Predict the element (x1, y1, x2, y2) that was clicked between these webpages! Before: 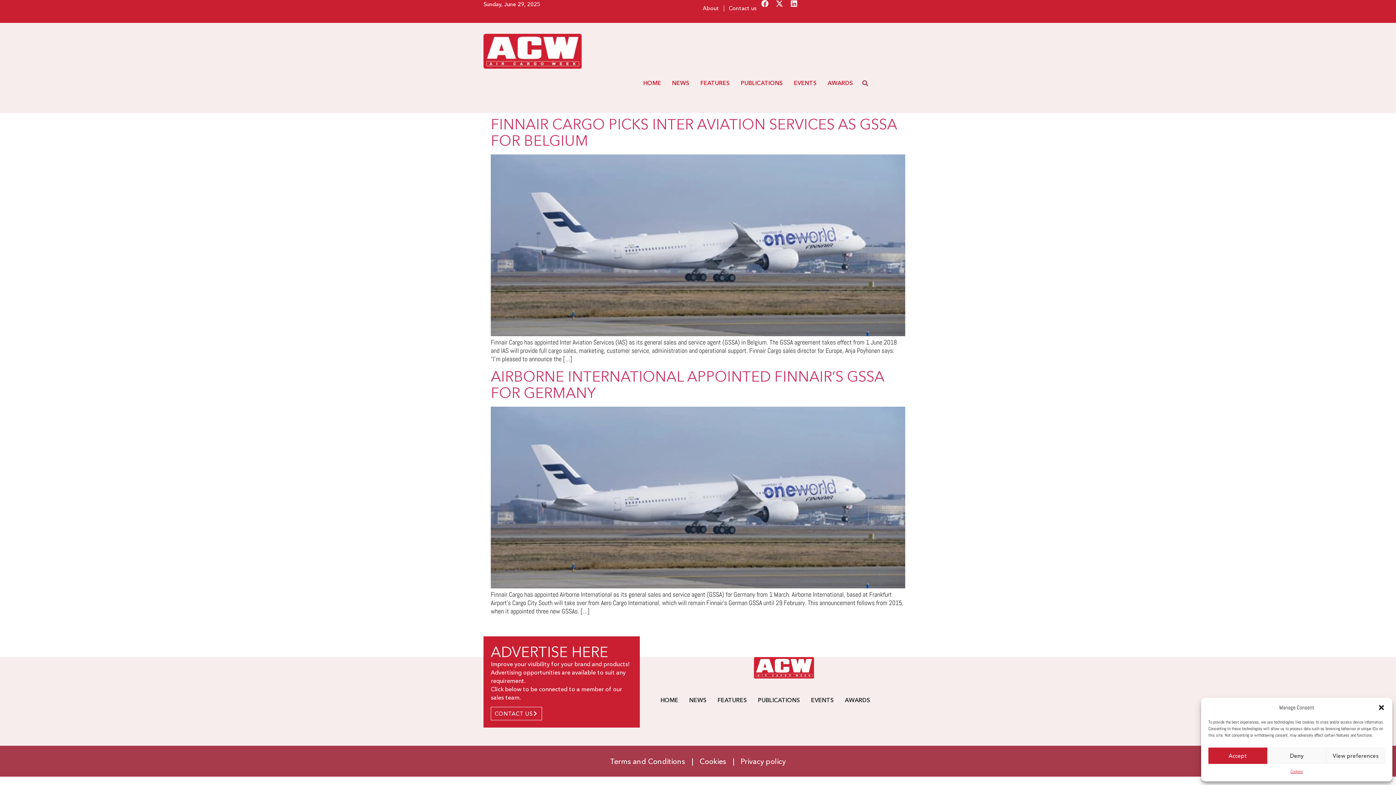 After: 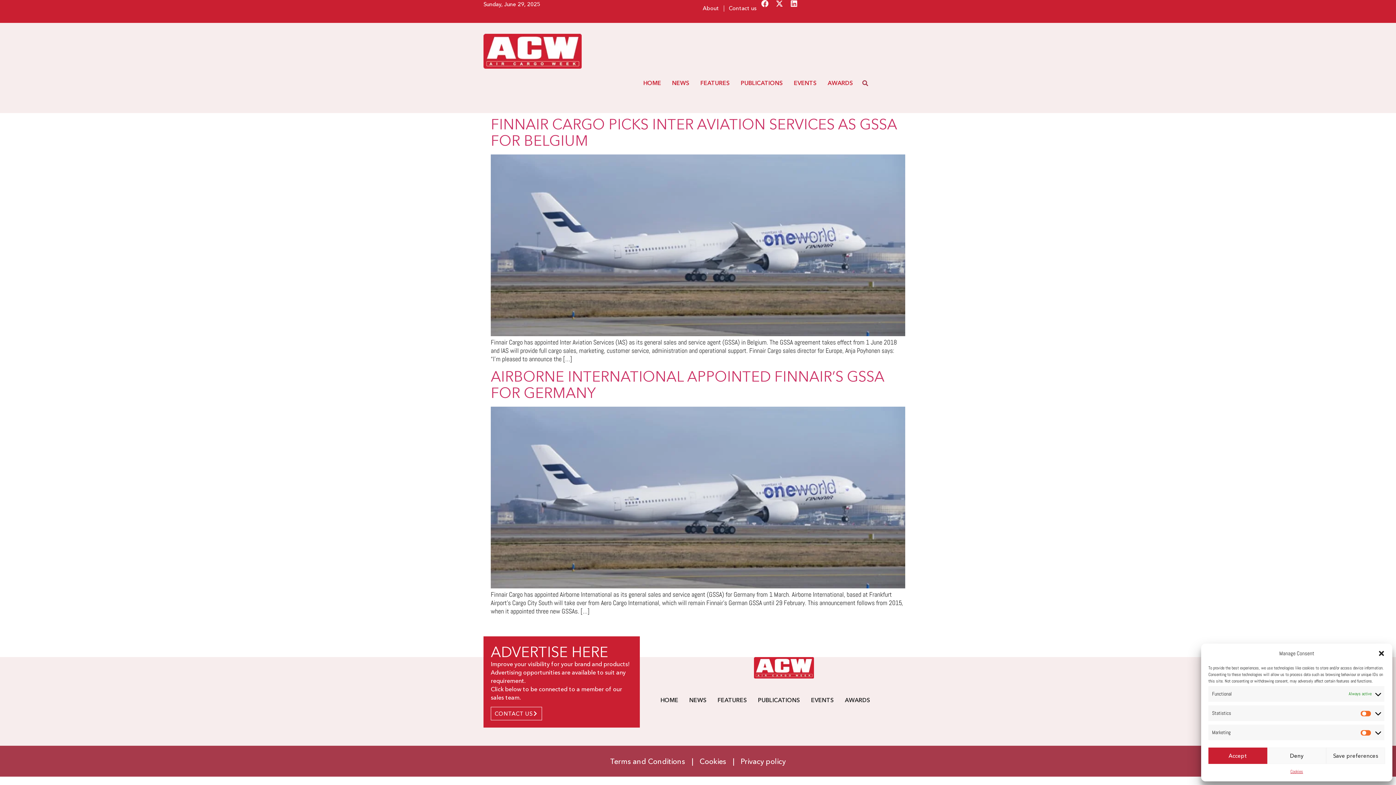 Action: bbox: (1326, 748, 1385, 764) label: View preferences